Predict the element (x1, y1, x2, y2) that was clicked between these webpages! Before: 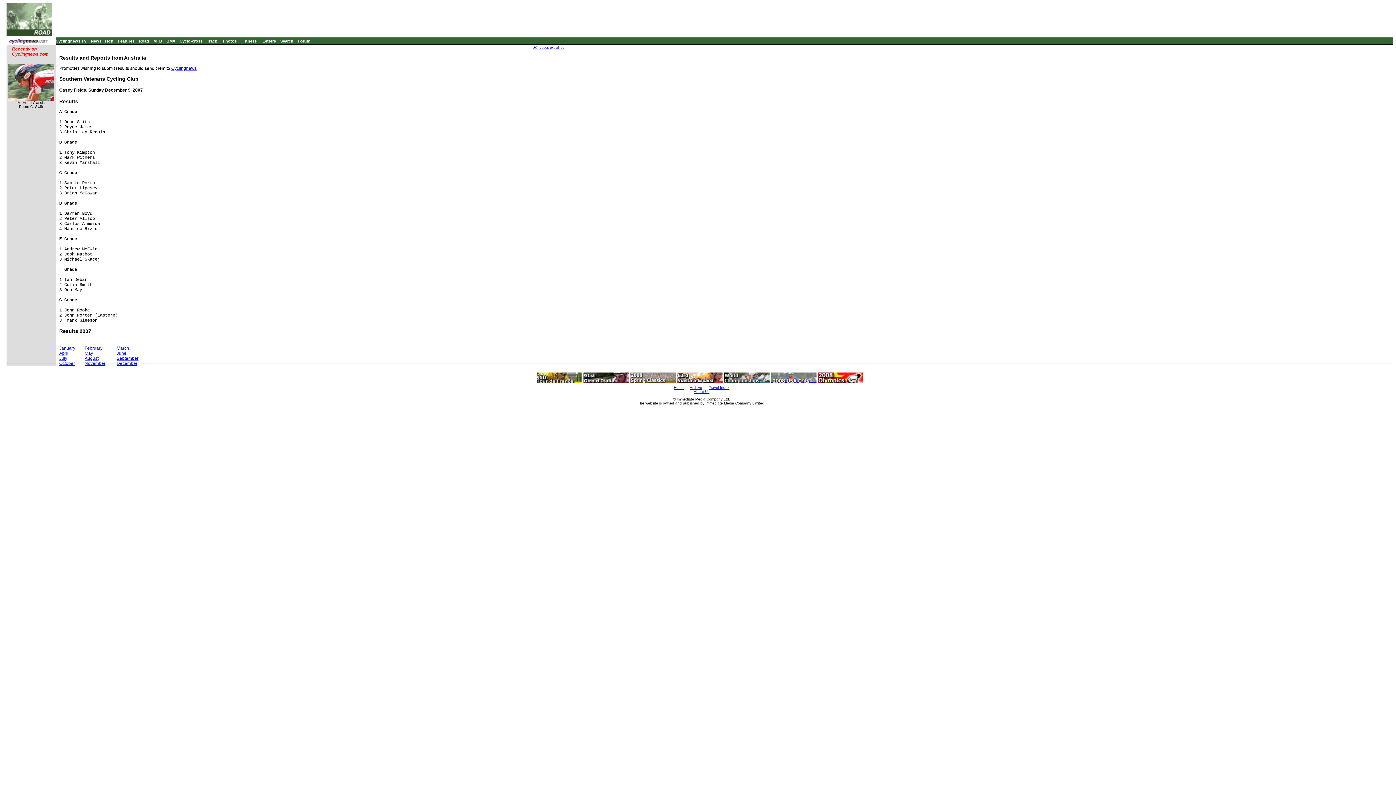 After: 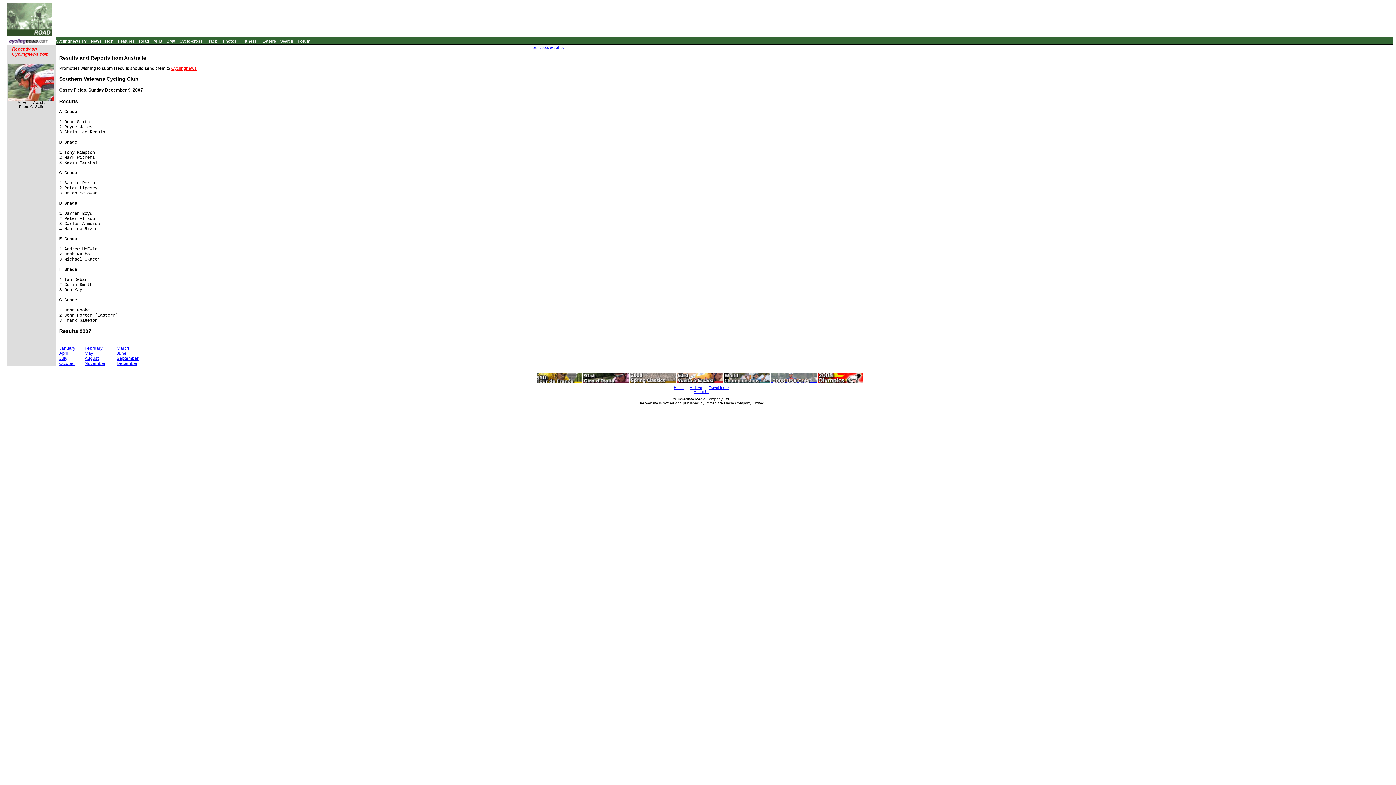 Action: bbox: (171, 65, 196, 70) label: Cyclingnews